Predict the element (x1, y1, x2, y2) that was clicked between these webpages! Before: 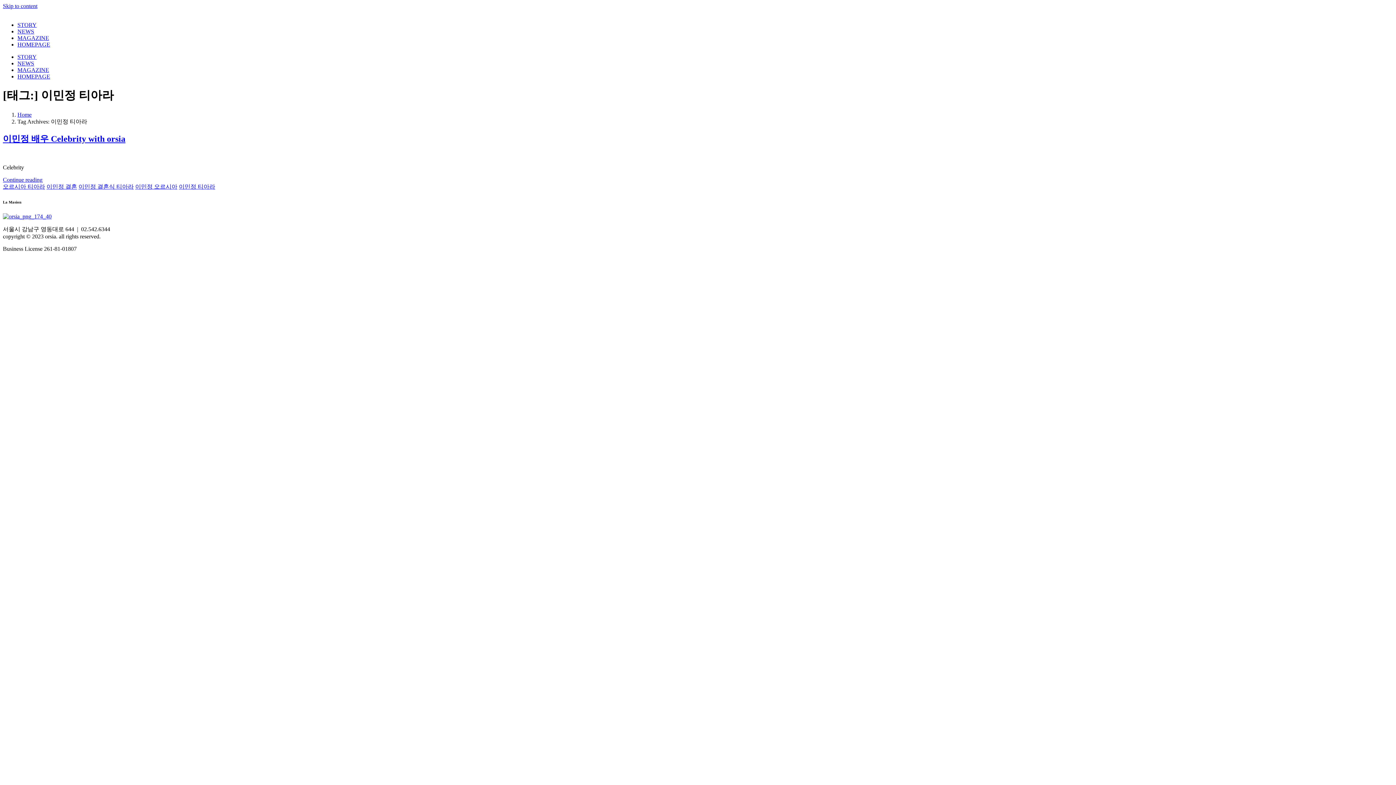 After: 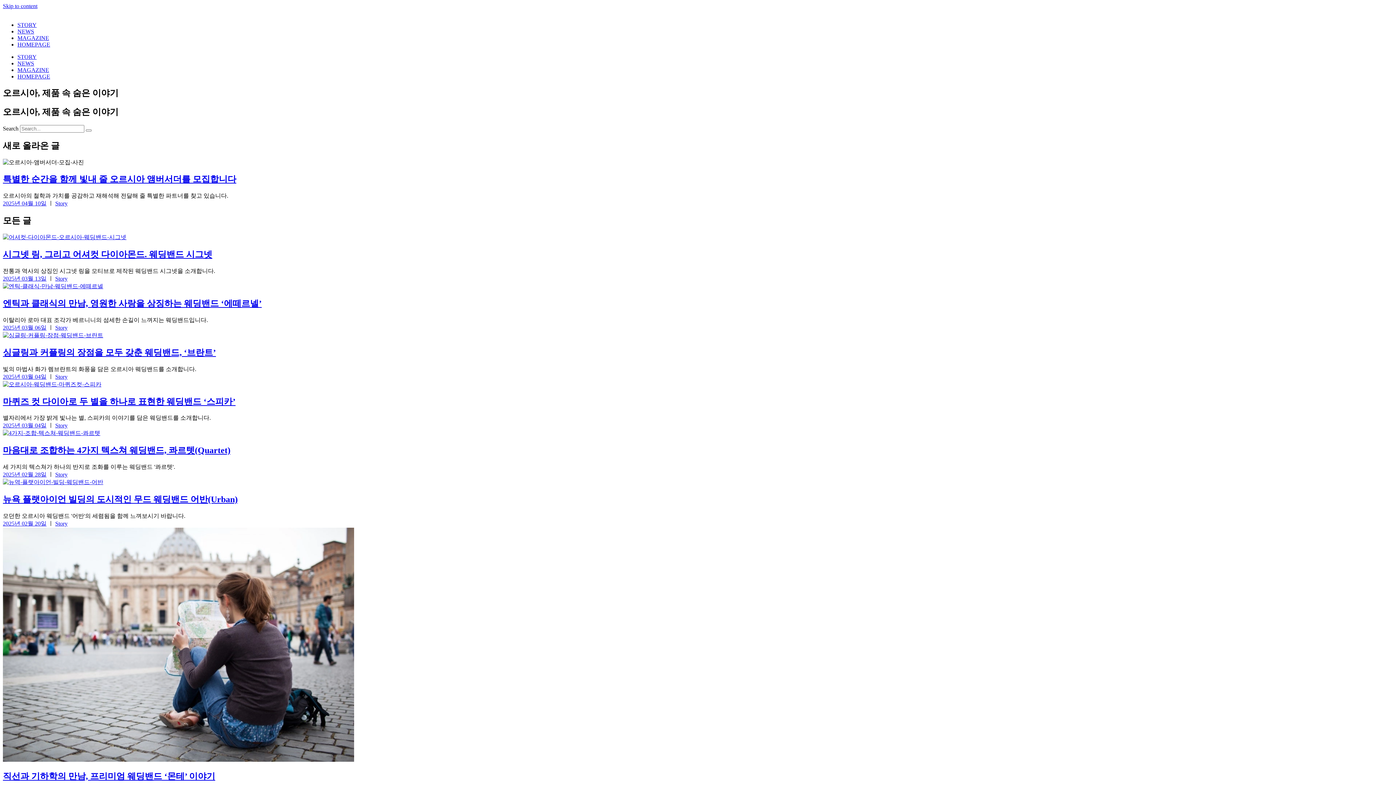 Action: label: STORY bbox: (17, 53, 36, 60)